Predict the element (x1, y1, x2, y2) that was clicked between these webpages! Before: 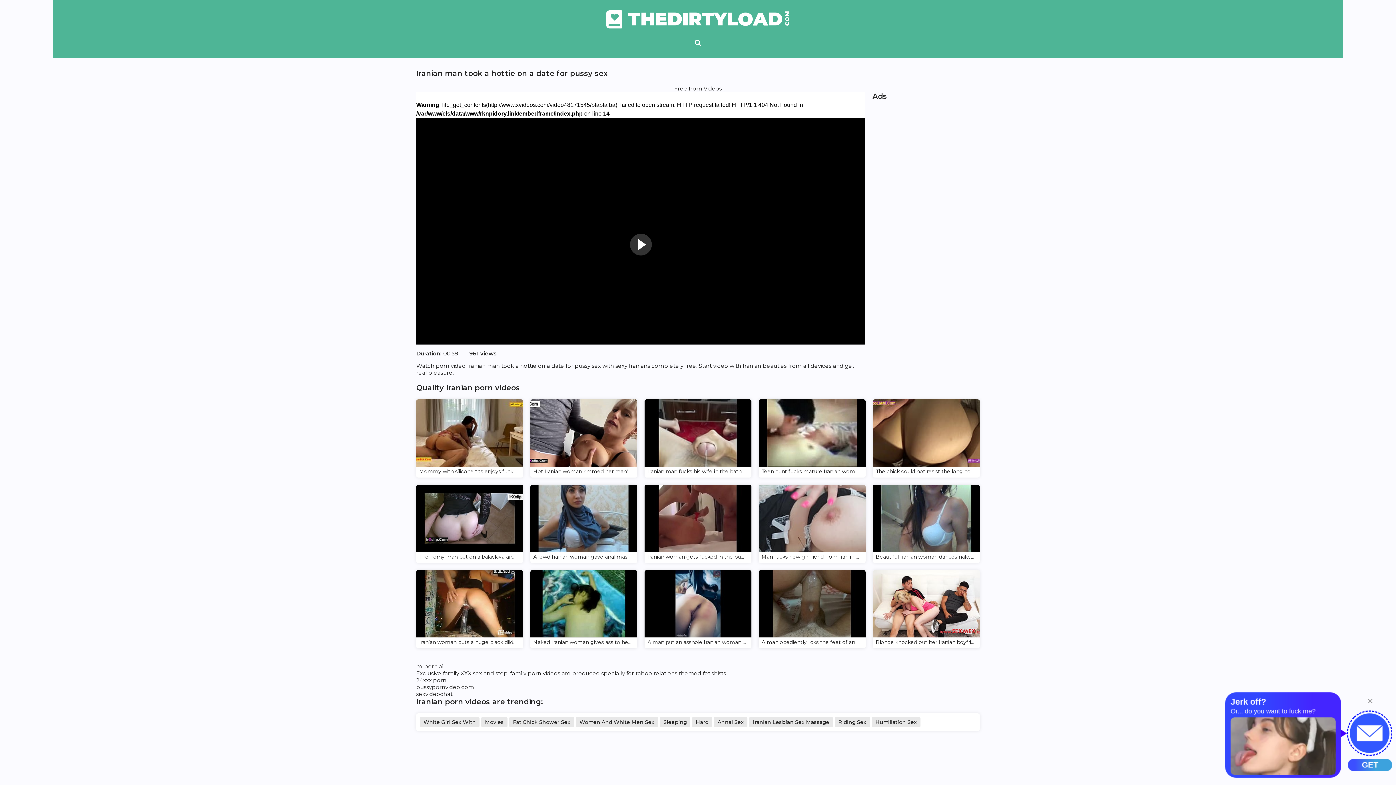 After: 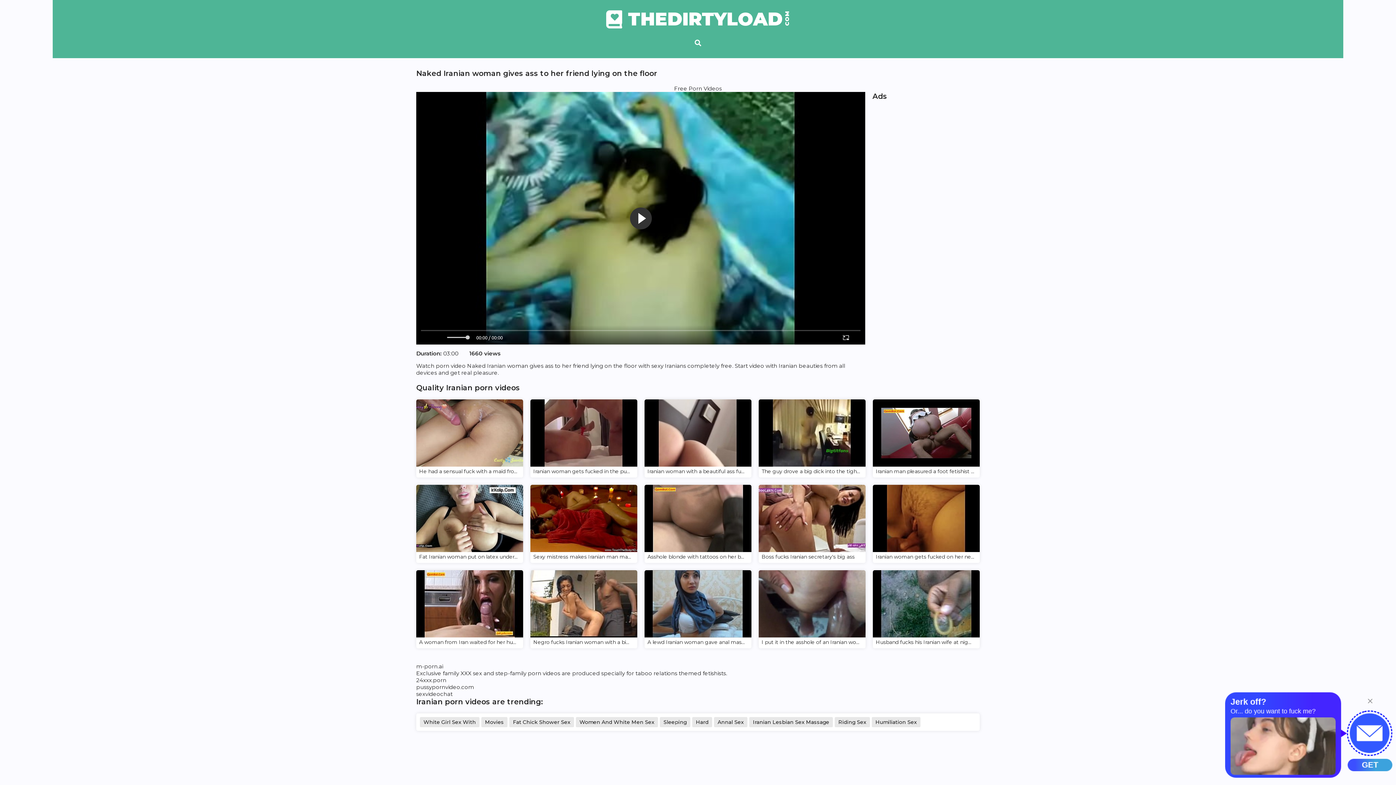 Action: bbox: (530, 570, 637, 648) label: Naked Iranian woman gives ass to her friend lying on the floor